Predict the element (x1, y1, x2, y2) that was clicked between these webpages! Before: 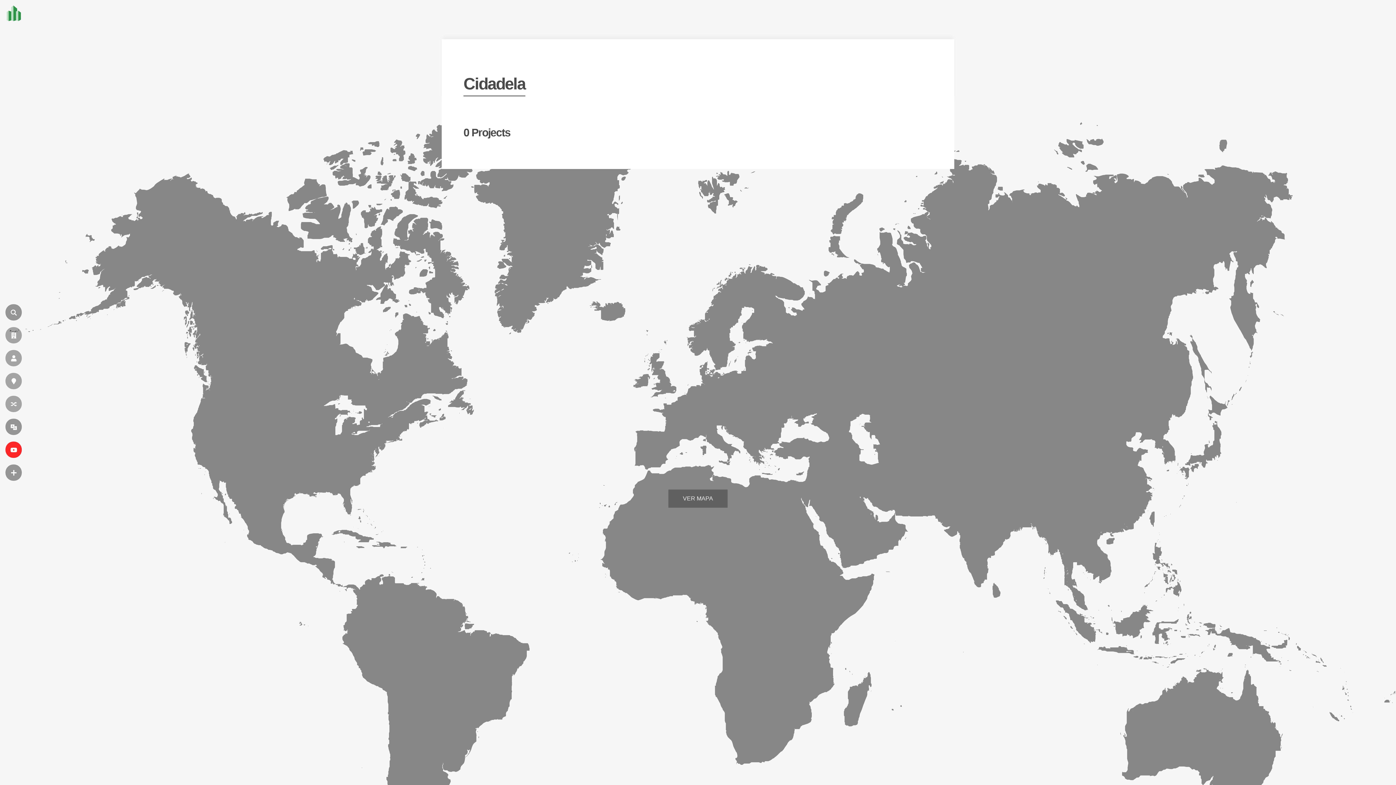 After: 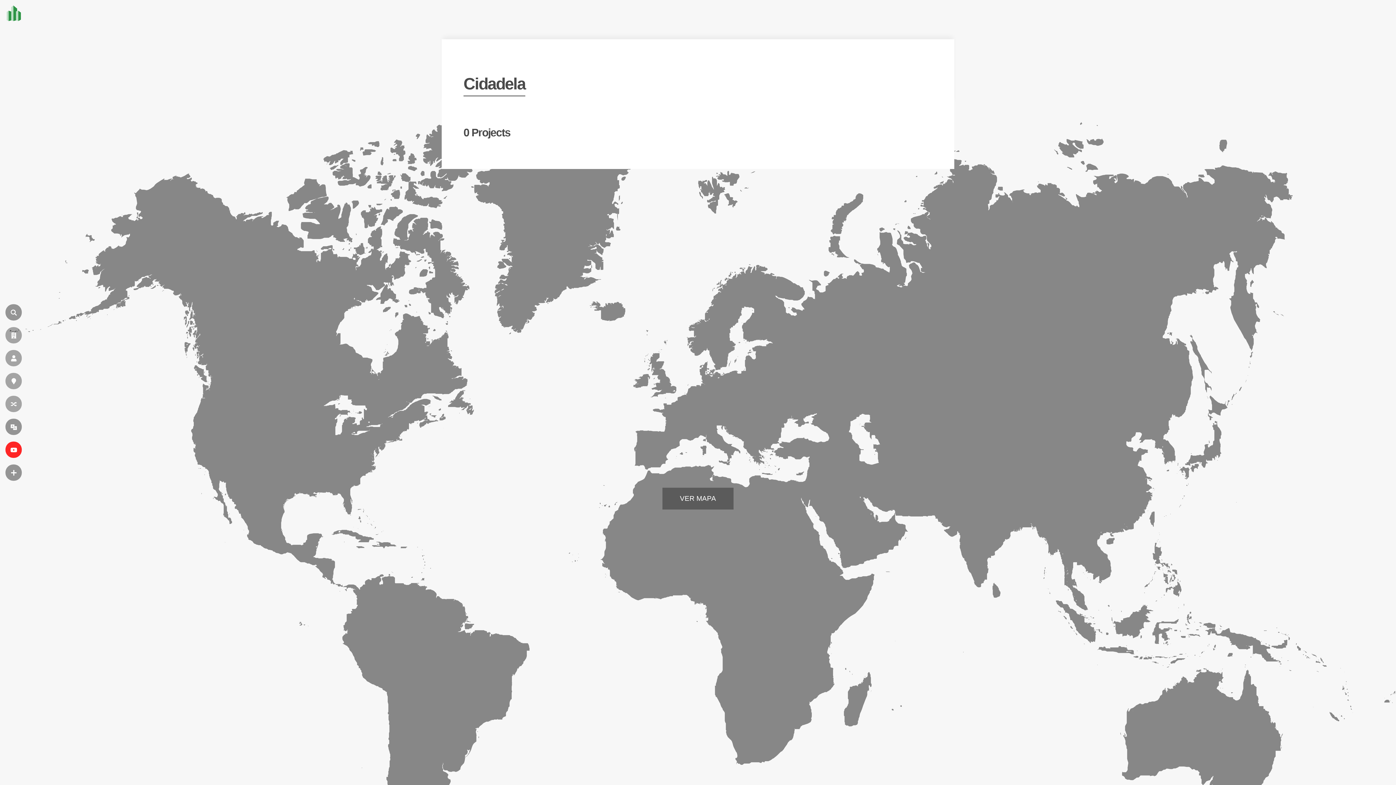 Action: label: VER MAPA bbox: (668, 489, 727, 507)